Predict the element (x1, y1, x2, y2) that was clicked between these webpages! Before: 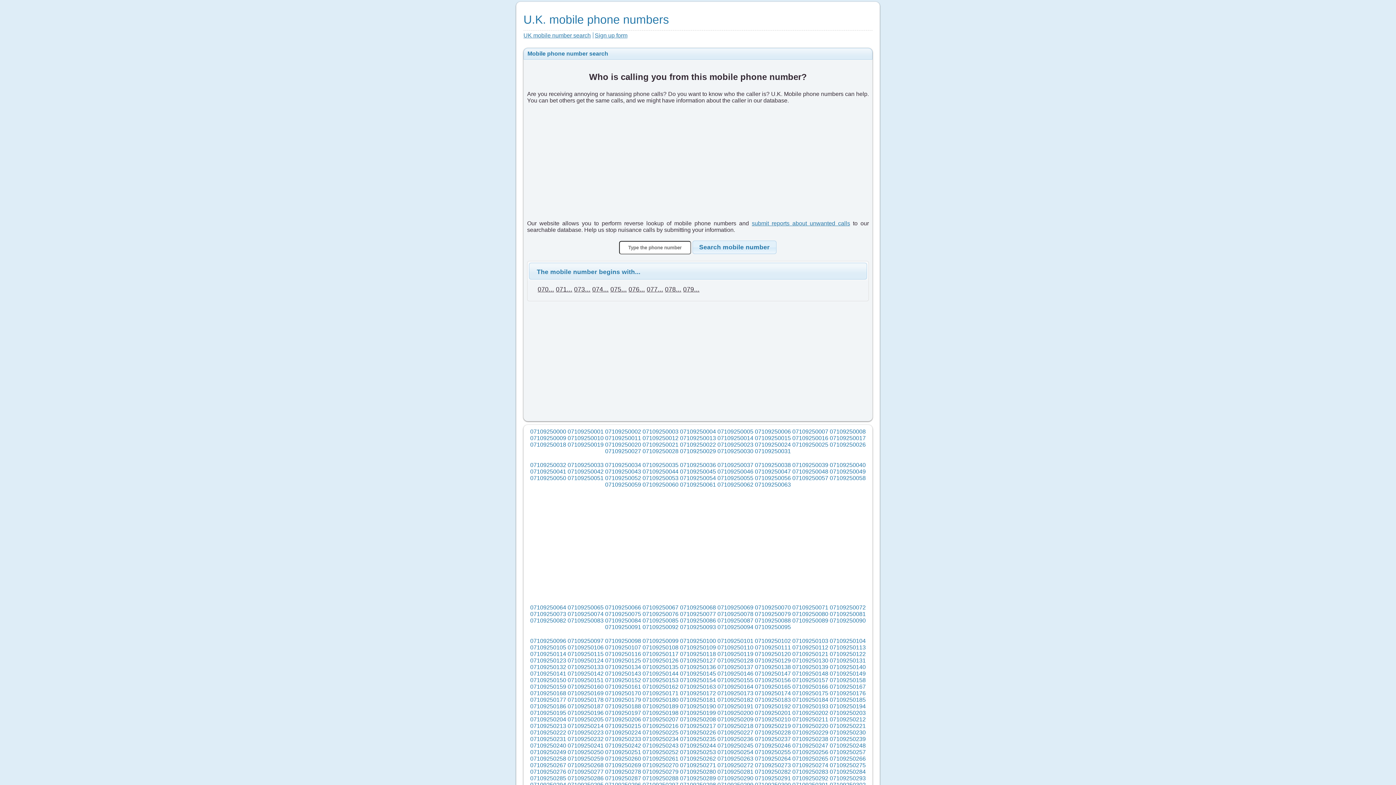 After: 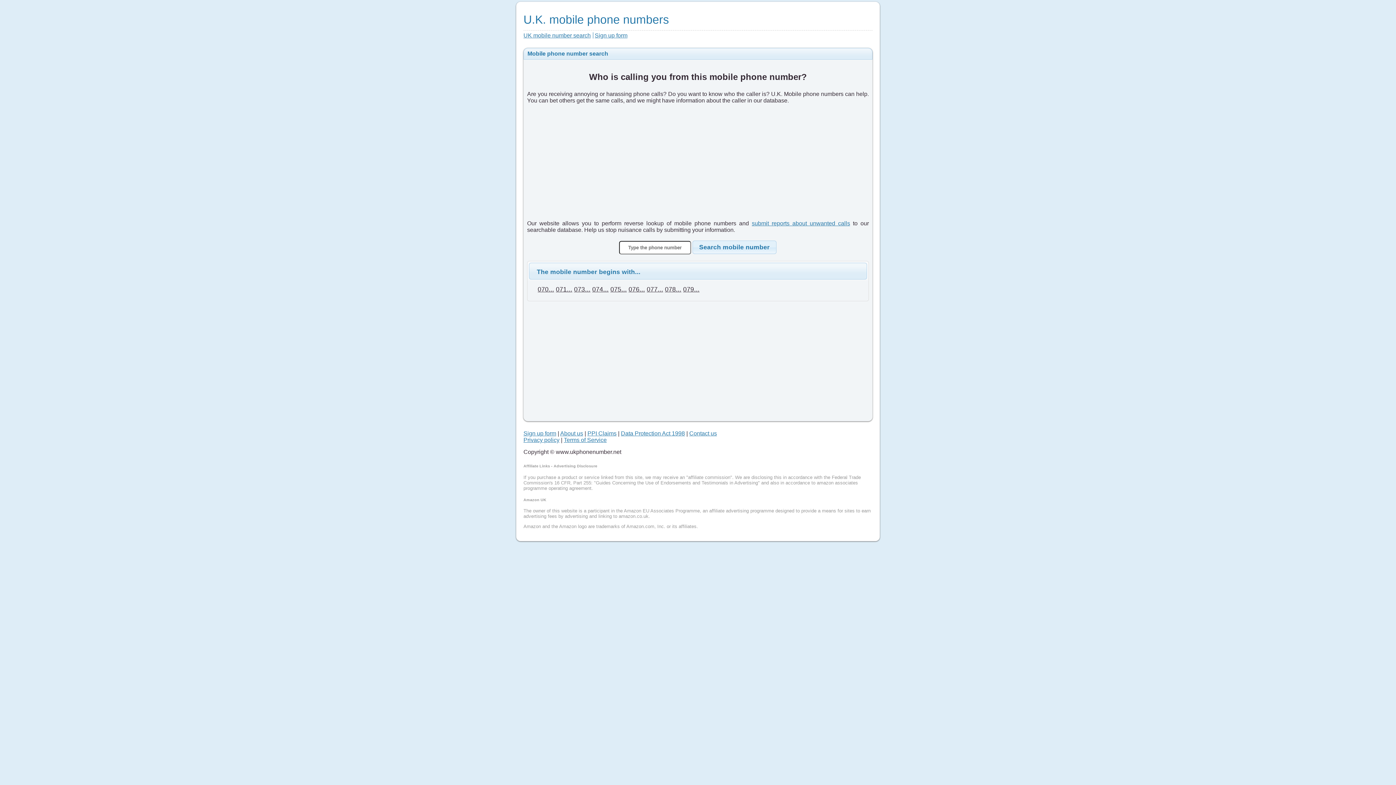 Action: bbox: (523, 13, 669, 26) label: U.K. mobile phone numbers